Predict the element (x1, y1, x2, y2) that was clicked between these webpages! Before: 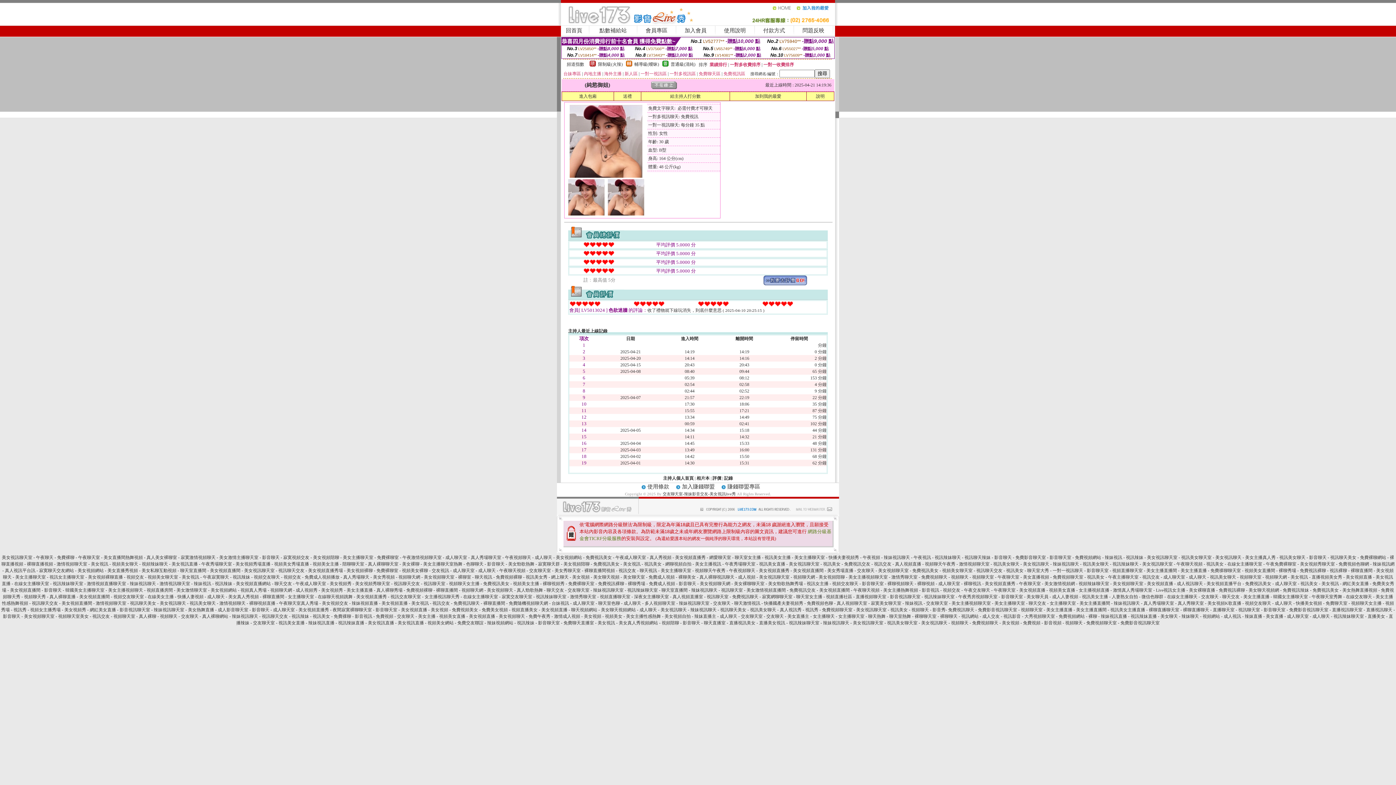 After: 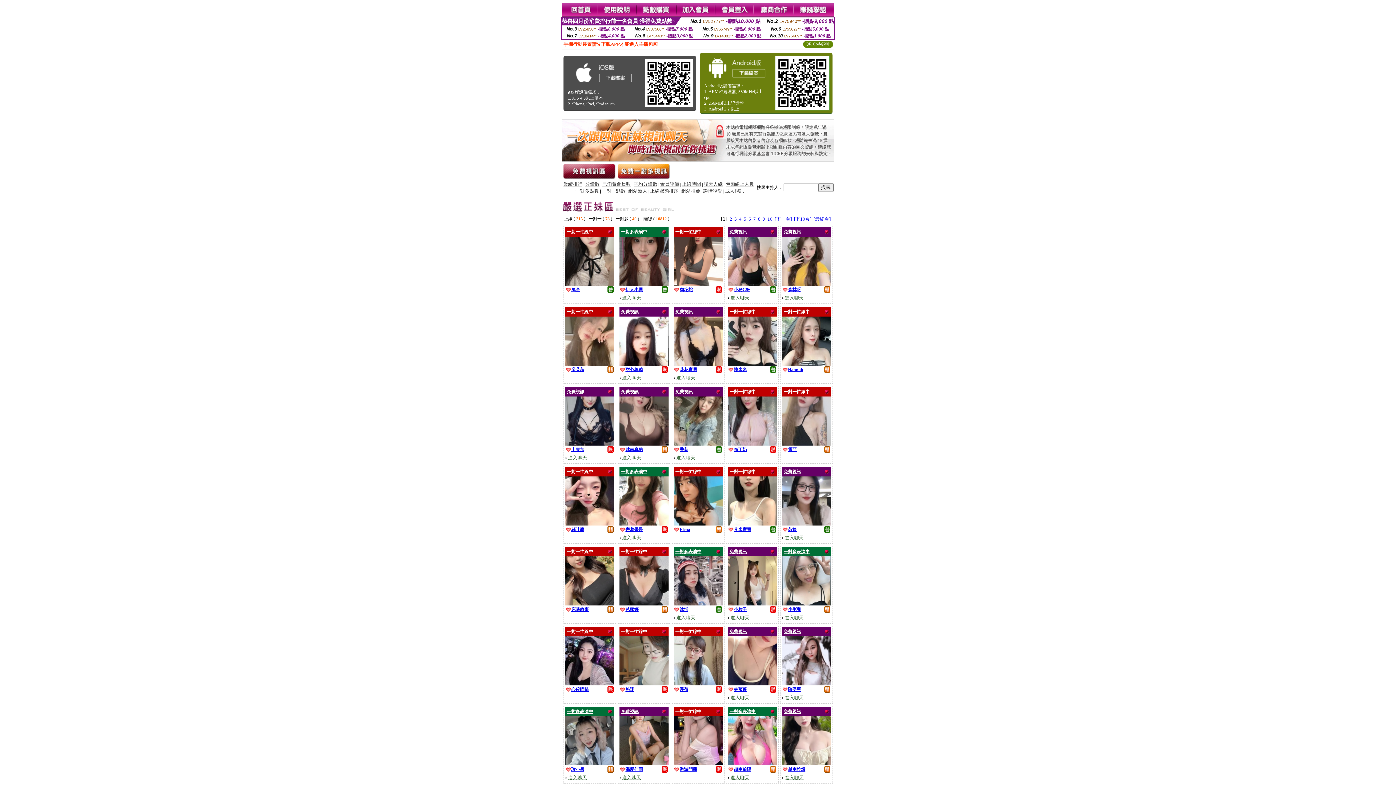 Action: bbox: (807, 601, 833, 606) label: 免費視頻色聊